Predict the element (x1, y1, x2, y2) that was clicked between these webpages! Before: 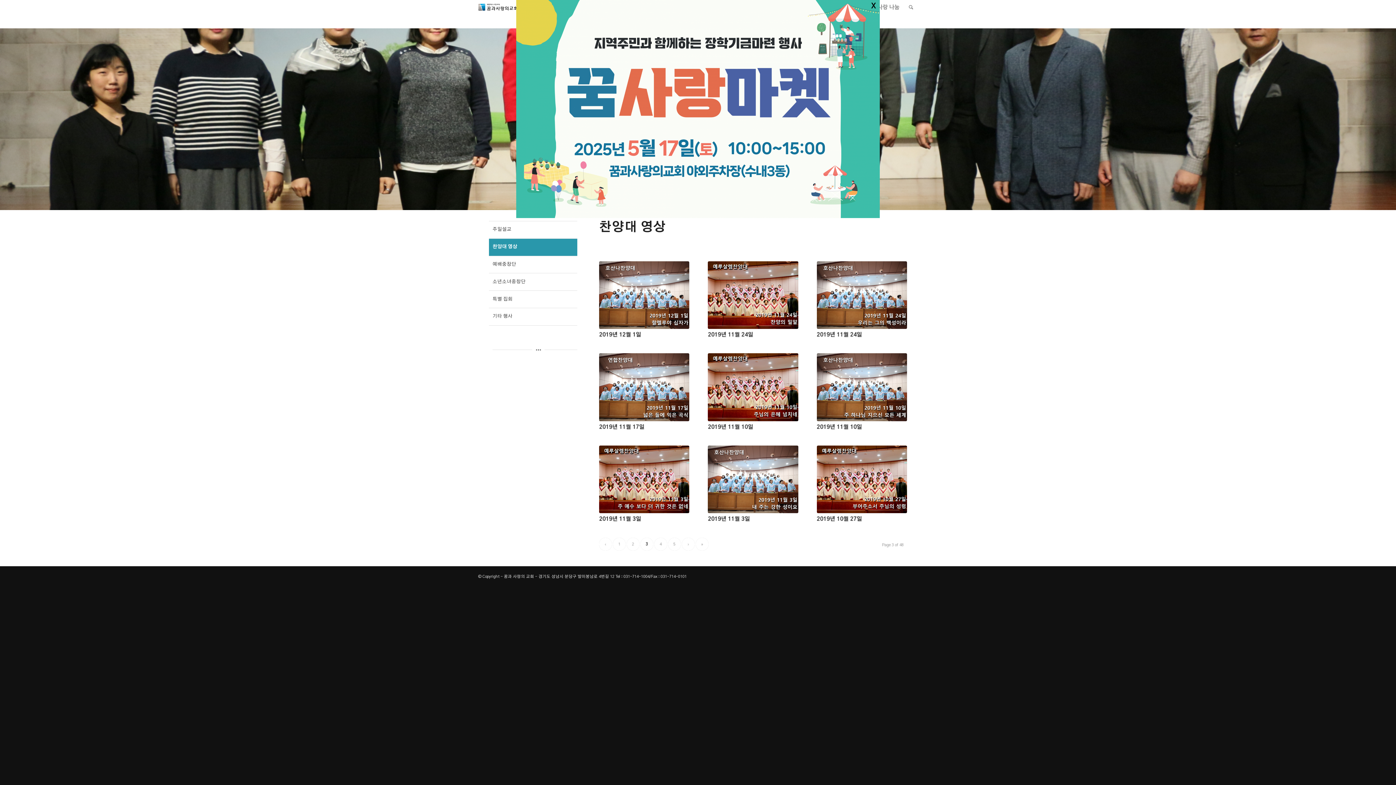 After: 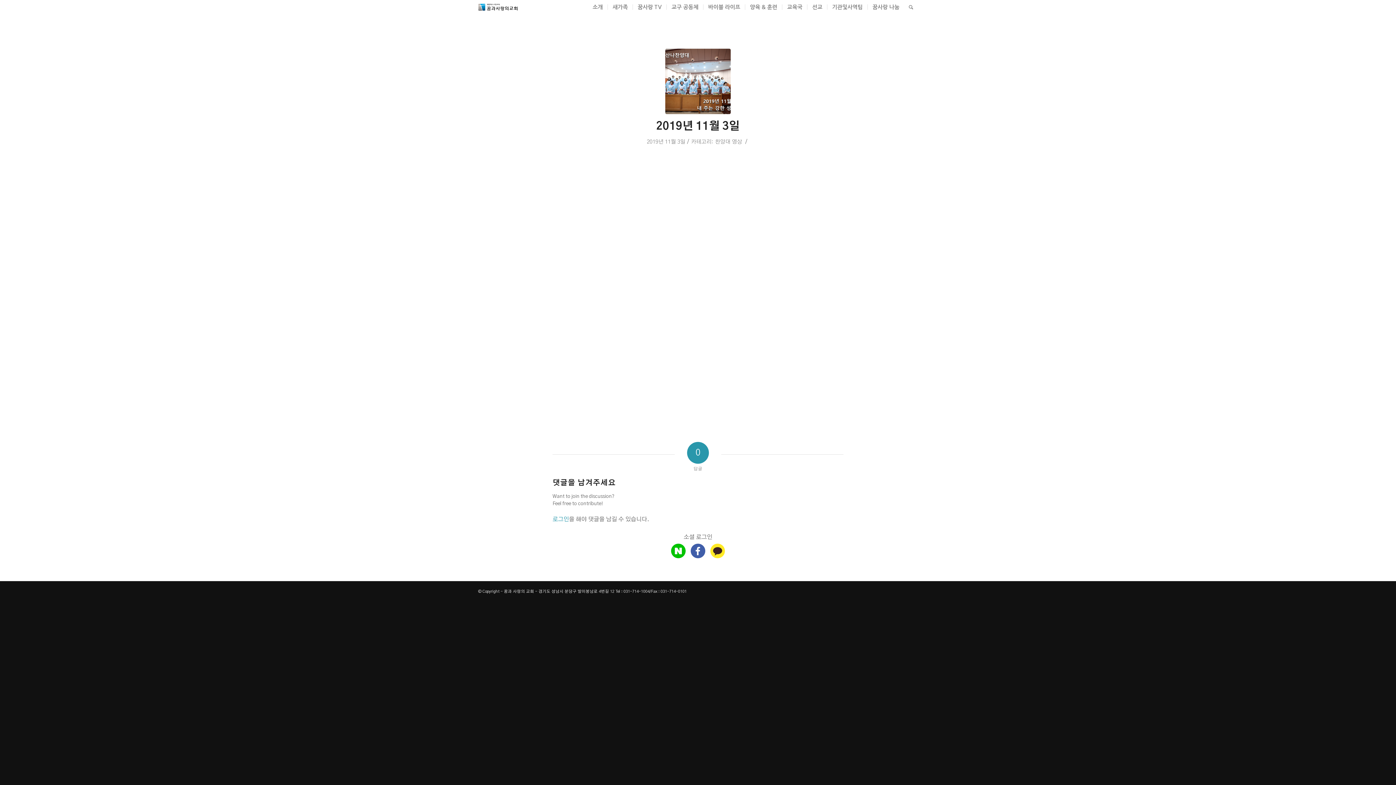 Action: bbox: (708, 445, 798, 513)